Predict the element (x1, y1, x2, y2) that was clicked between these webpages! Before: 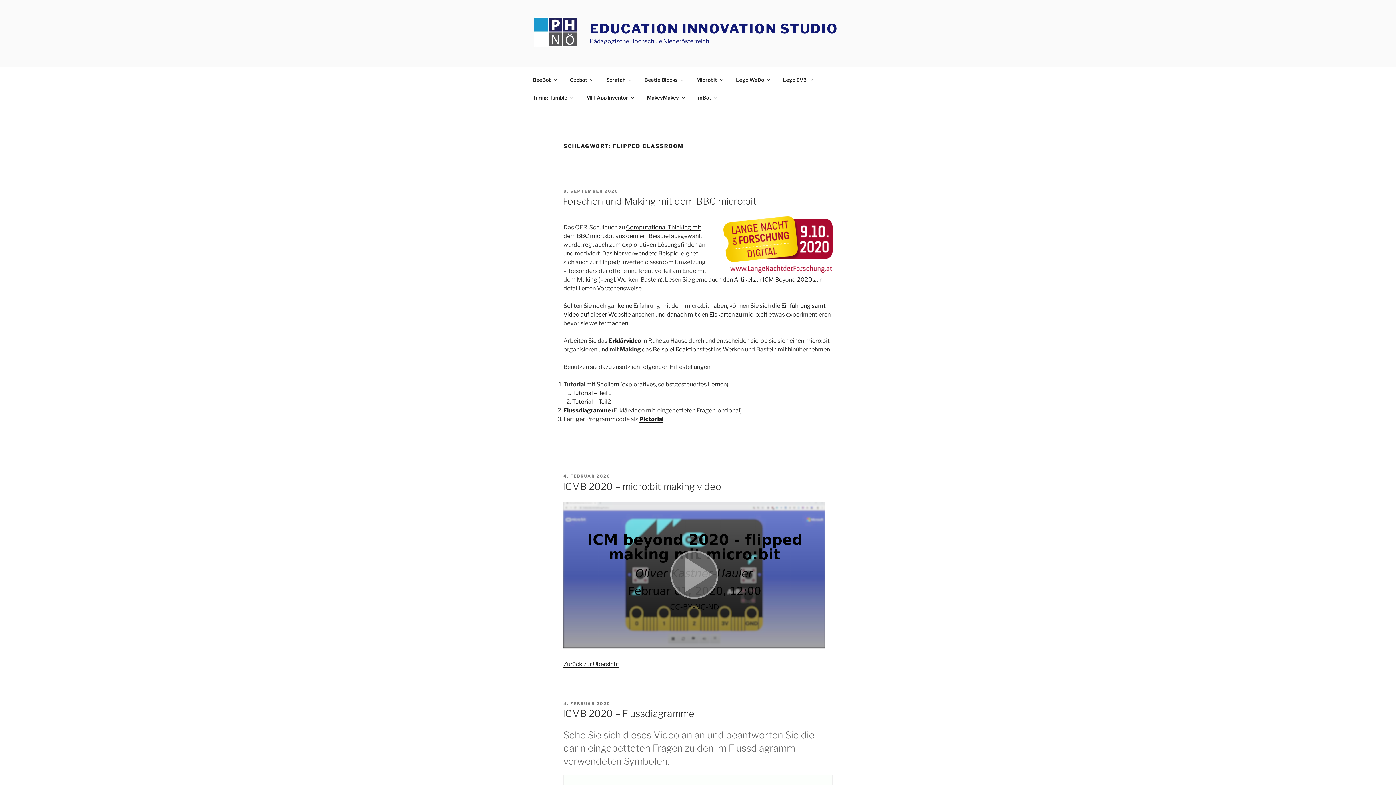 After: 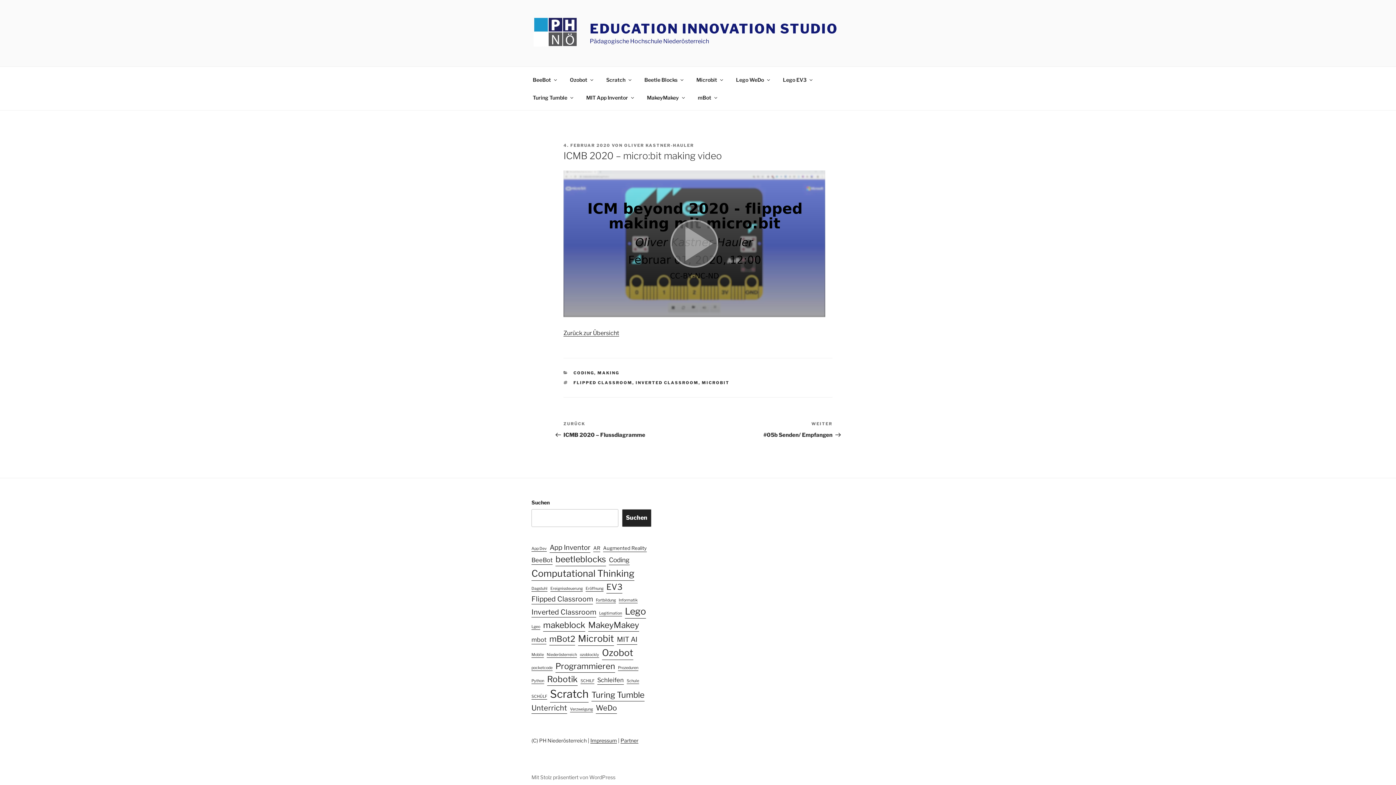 Action: bbox: (562, 481, 721, 492) label: ICMB 2020 – micro:bit making video